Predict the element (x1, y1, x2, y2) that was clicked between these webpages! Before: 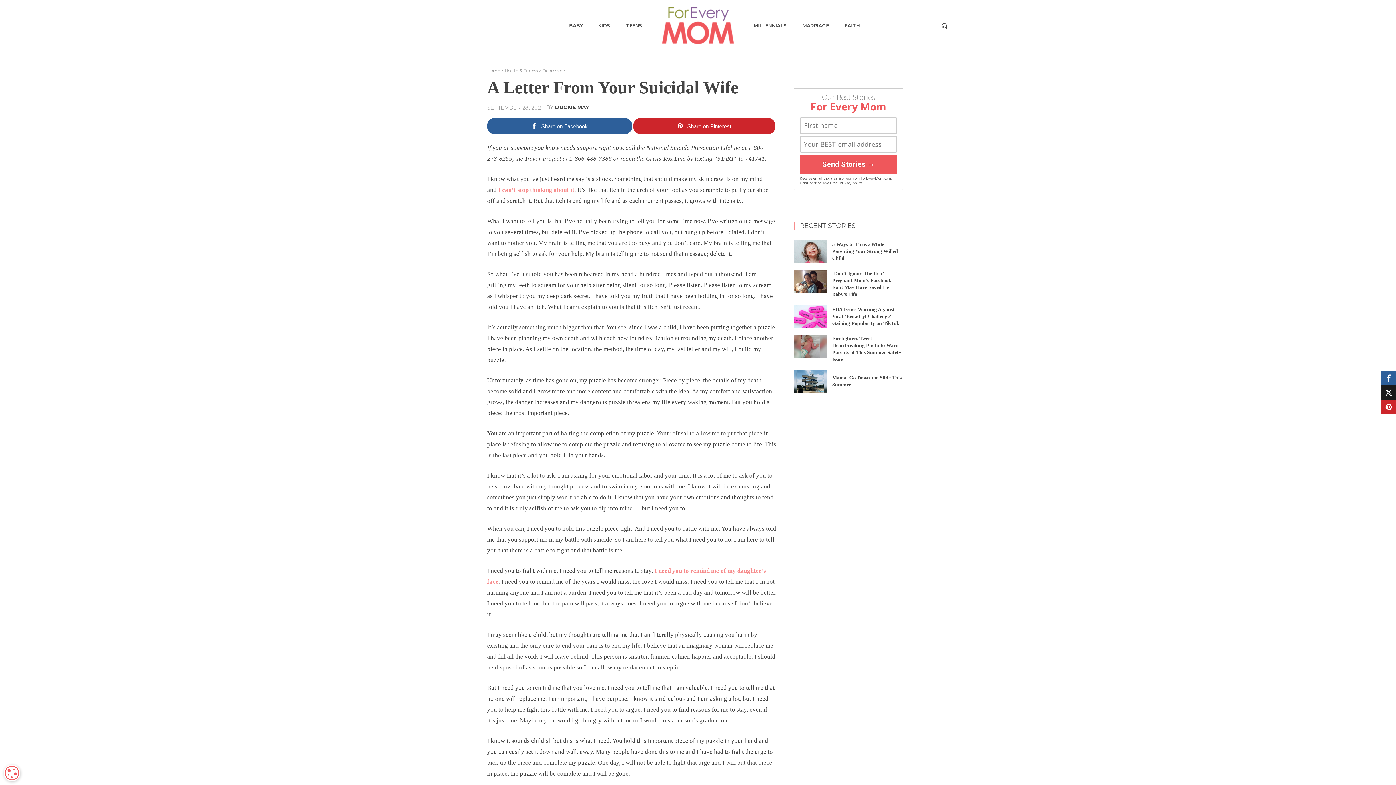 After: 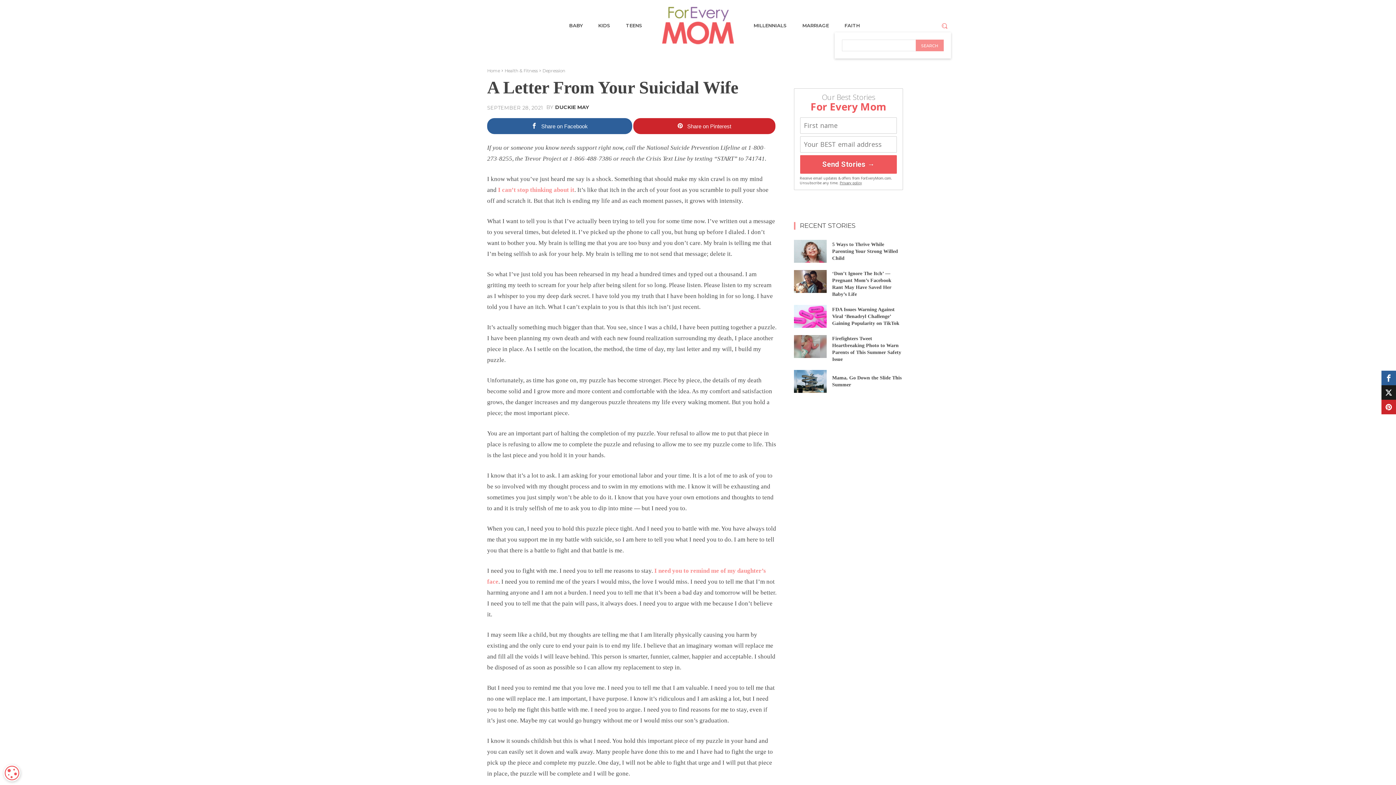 Action: label: Search bbox: (938, 19, 951, 32)